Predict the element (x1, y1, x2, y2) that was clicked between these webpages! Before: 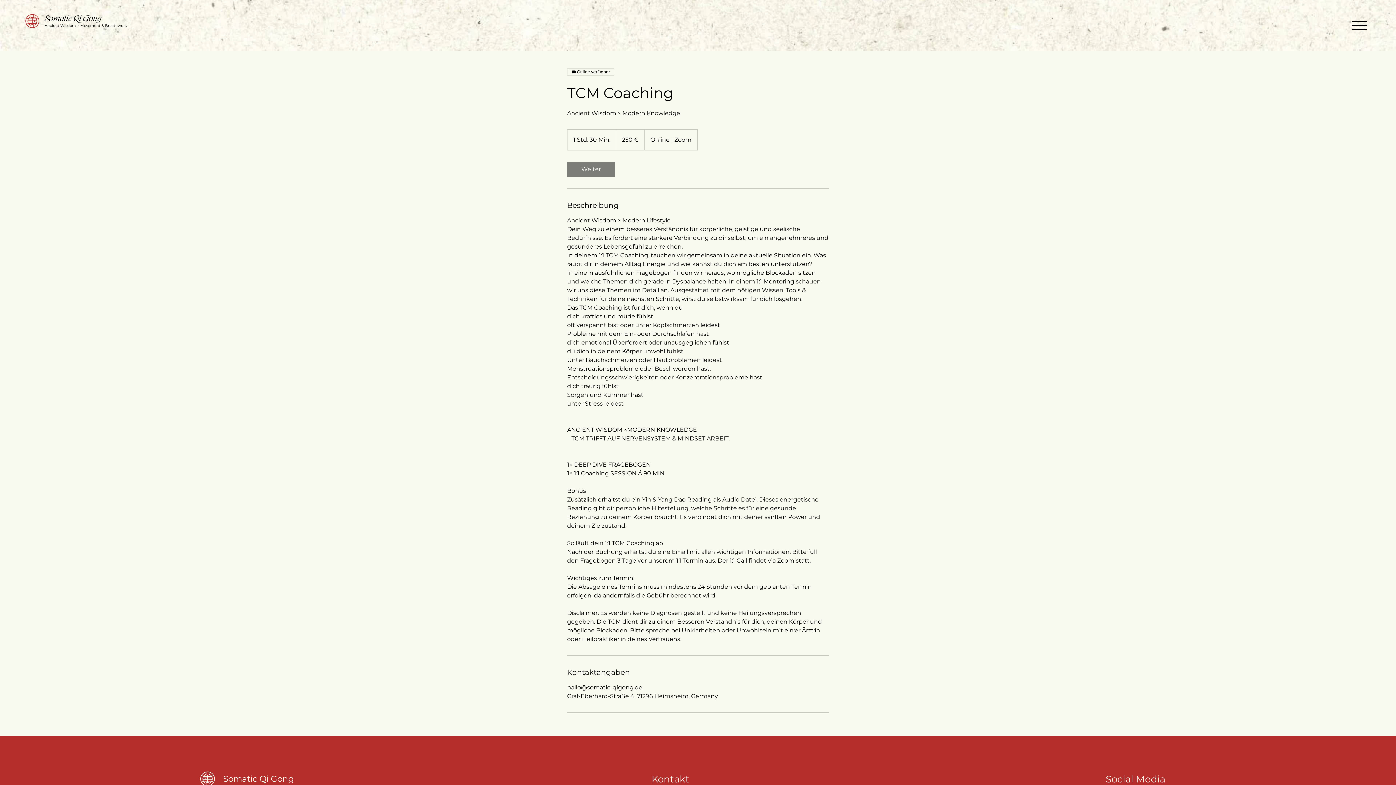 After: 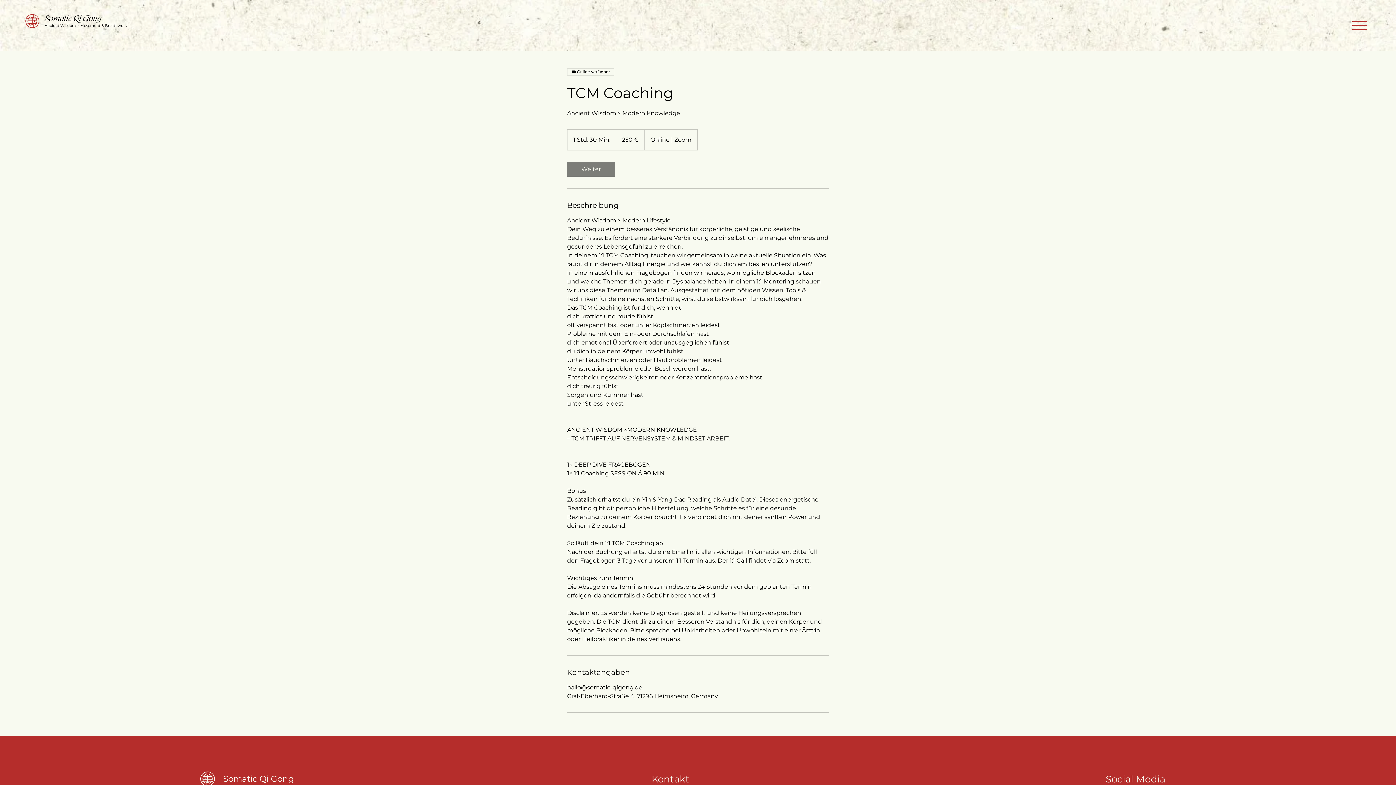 Action: bbox: (1348, 14, 1370, 36) label: Menu